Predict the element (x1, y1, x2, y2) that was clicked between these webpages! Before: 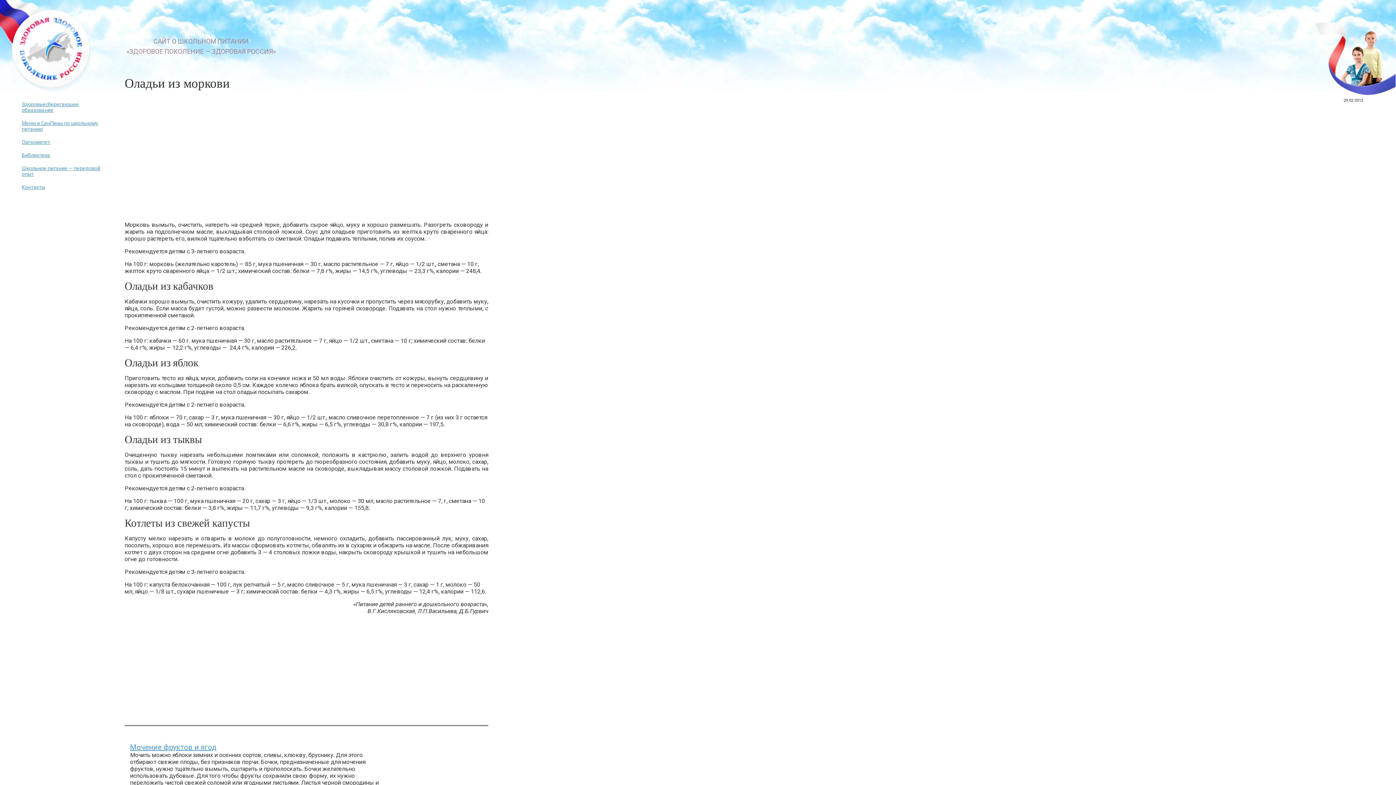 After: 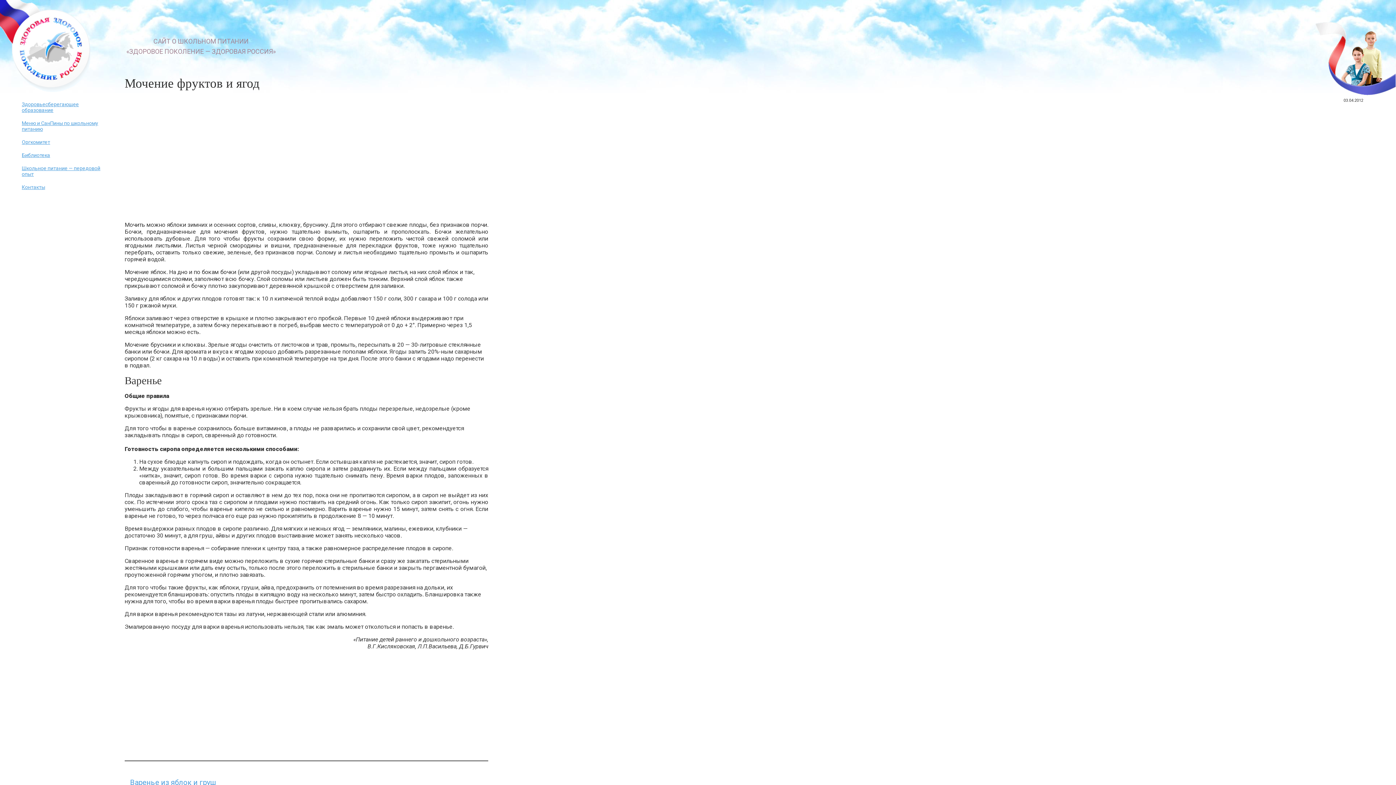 Action: label: Мочение фруктов и ягод bbox: (130, 743, 216, 752)